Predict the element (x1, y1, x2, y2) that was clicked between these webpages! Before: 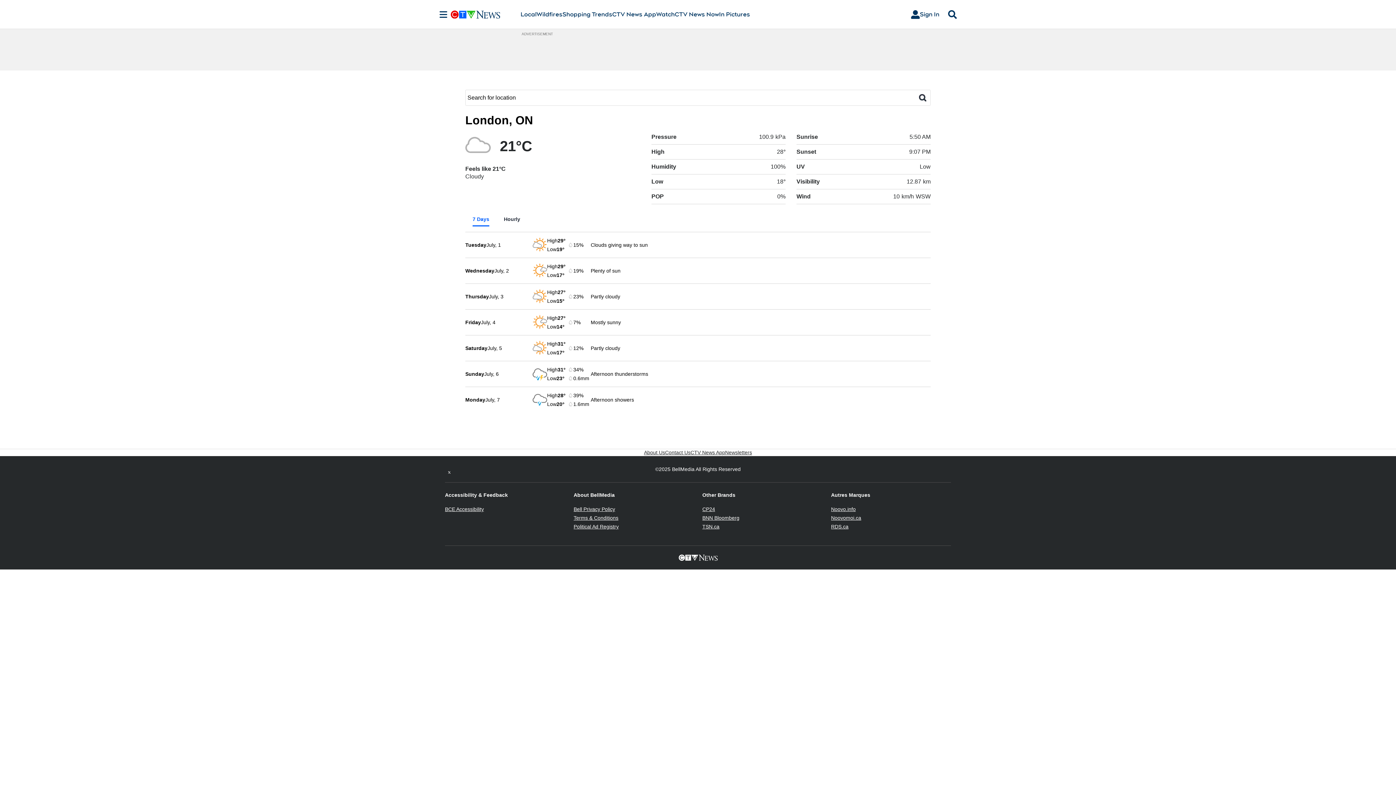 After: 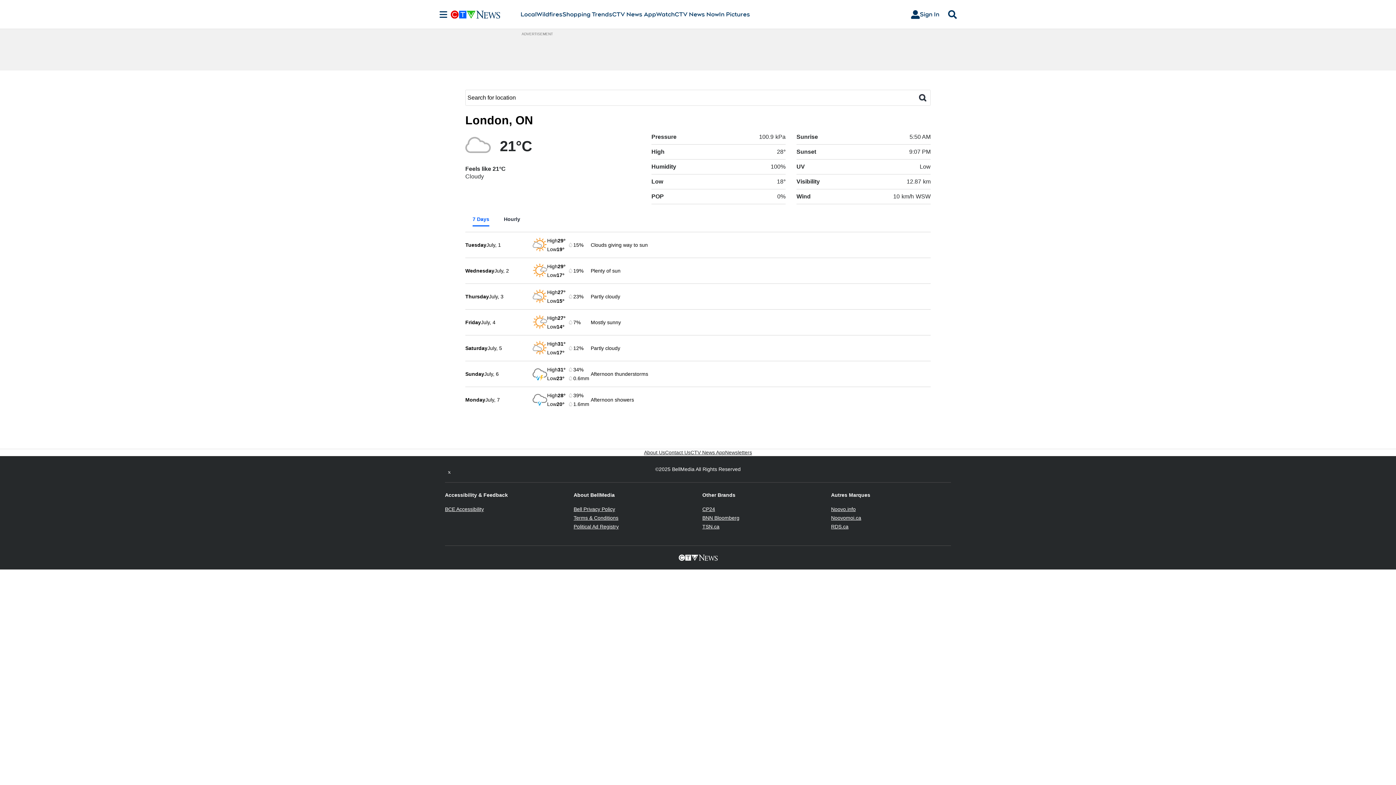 Action: label: RDS.ca
Opens in new window bbox: (831, 524, 848, 529)